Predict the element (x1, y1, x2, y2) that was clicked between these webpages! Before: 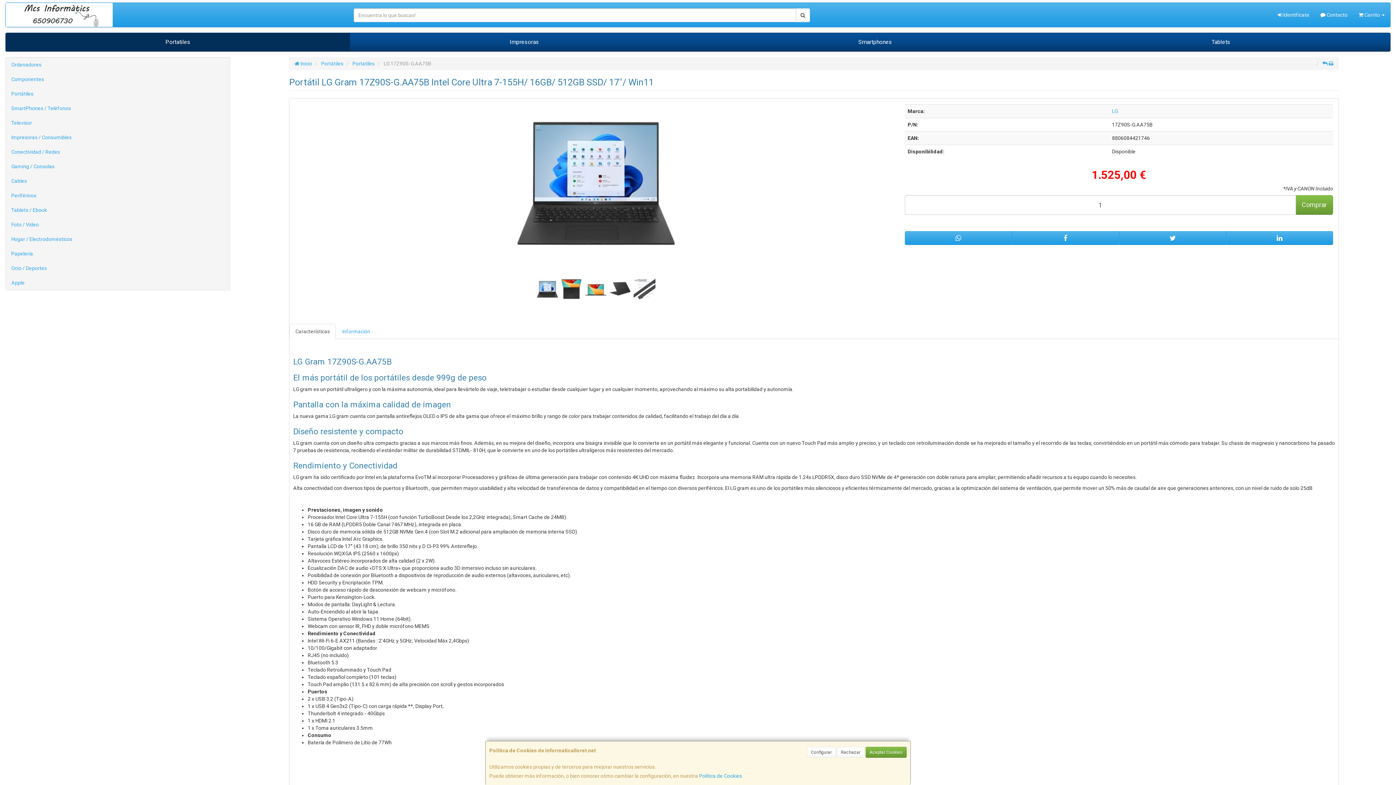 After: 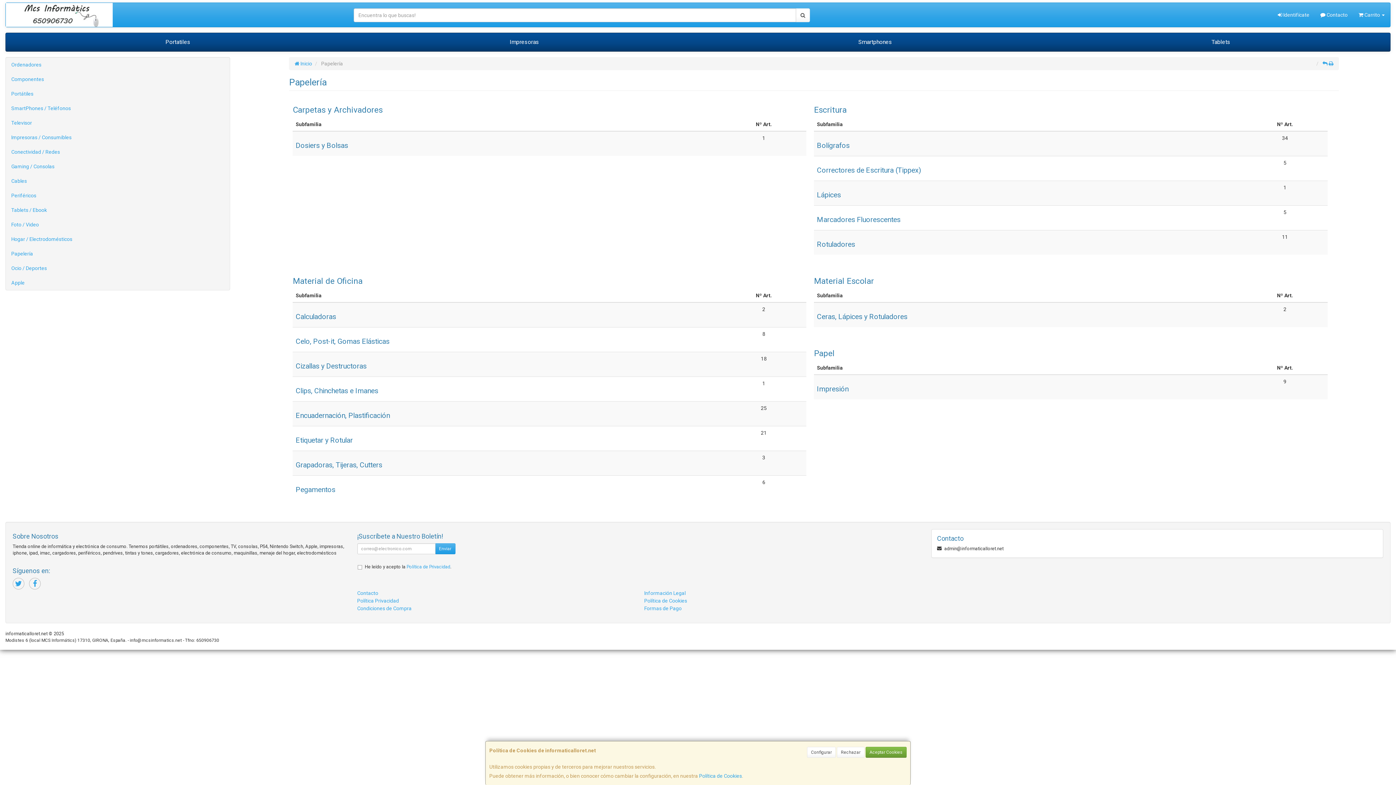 Action: bbox: (5, 246, 229, 261) label: Papelería